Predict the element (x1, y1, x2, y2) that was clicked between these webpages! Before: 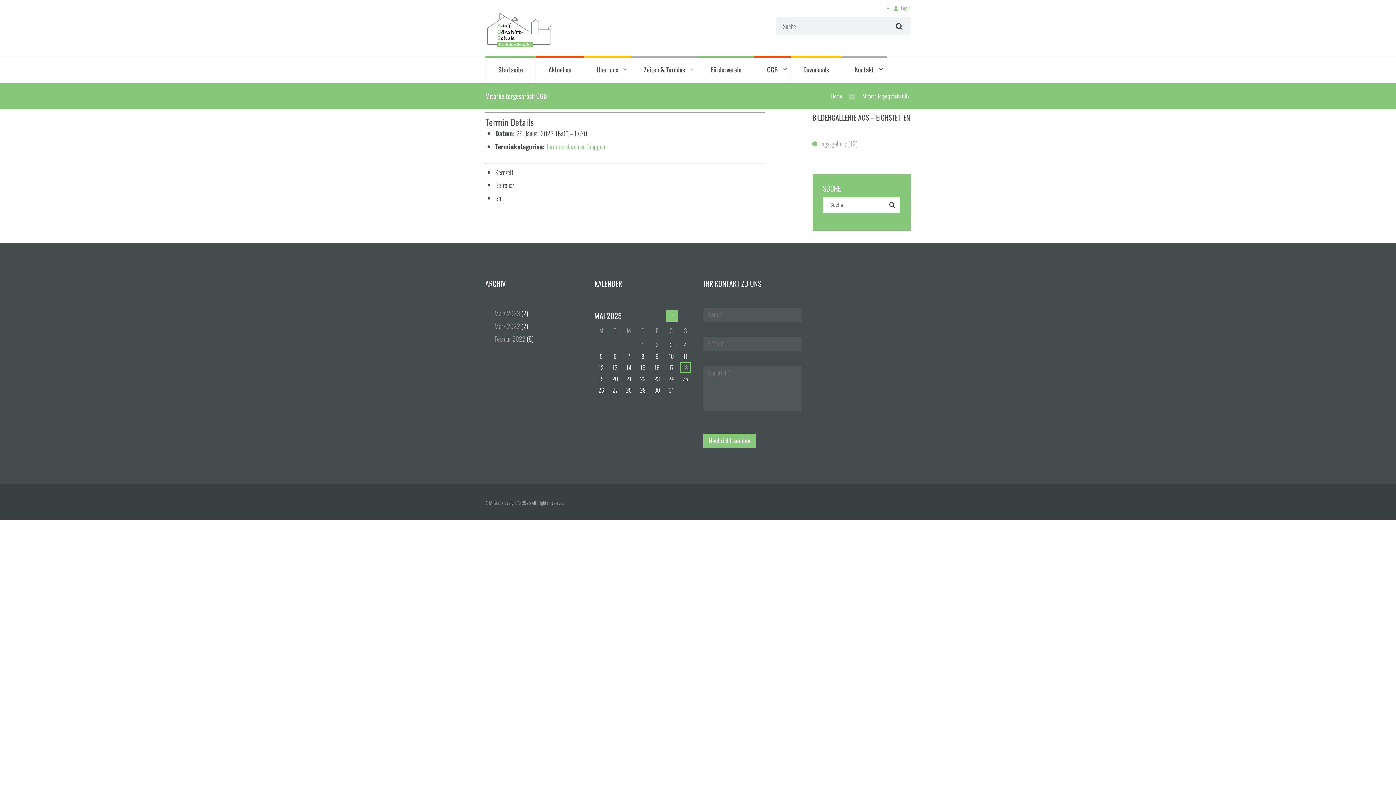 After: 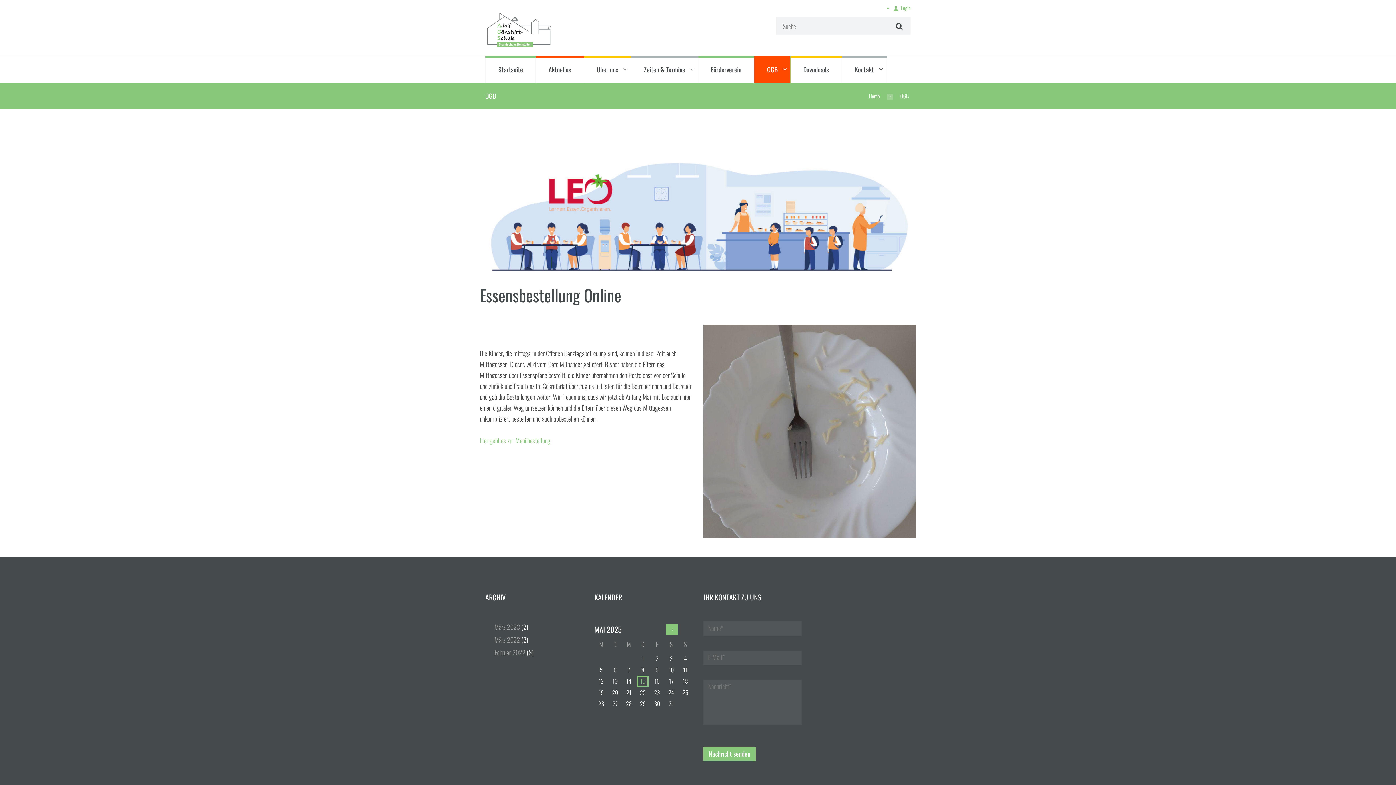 Action: bbox: (754, 55, 790, 83) label: OGB